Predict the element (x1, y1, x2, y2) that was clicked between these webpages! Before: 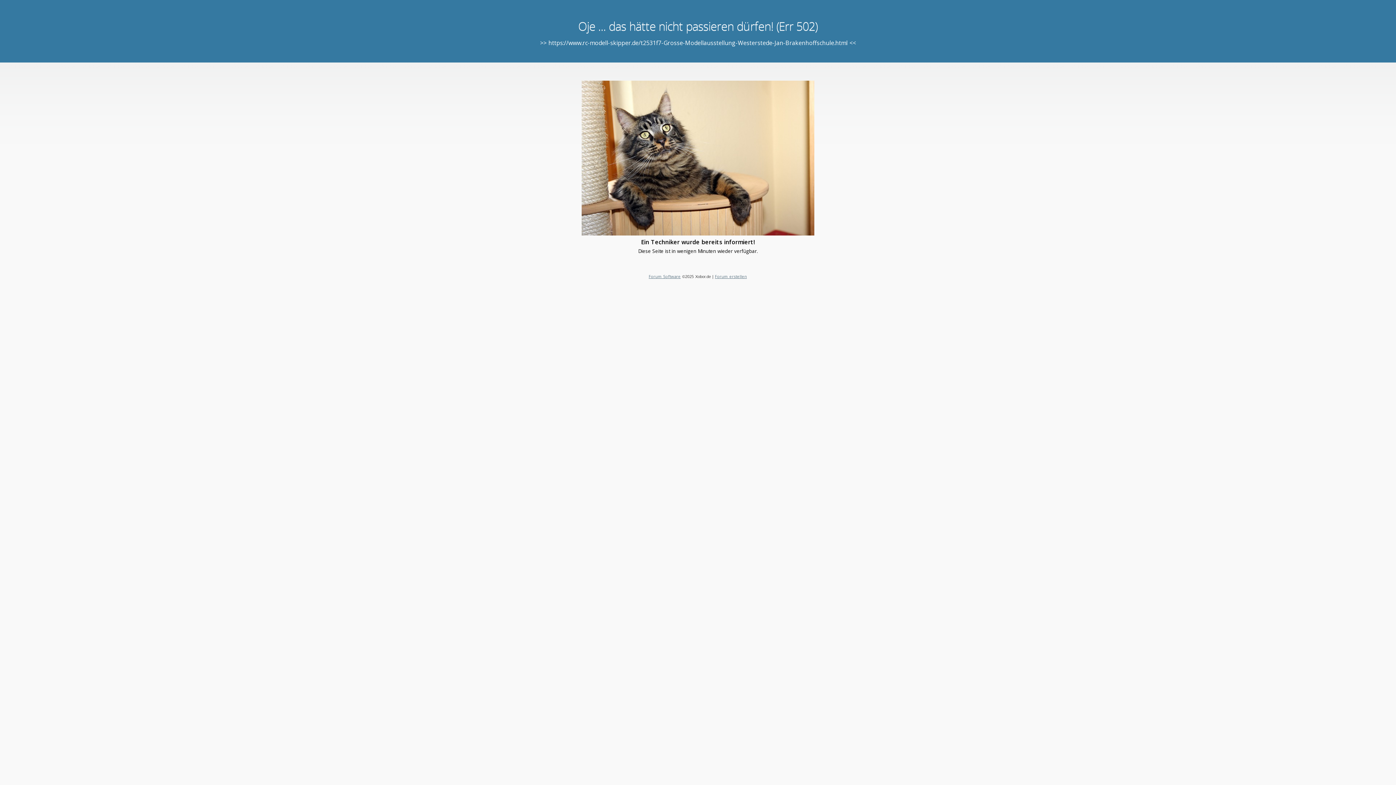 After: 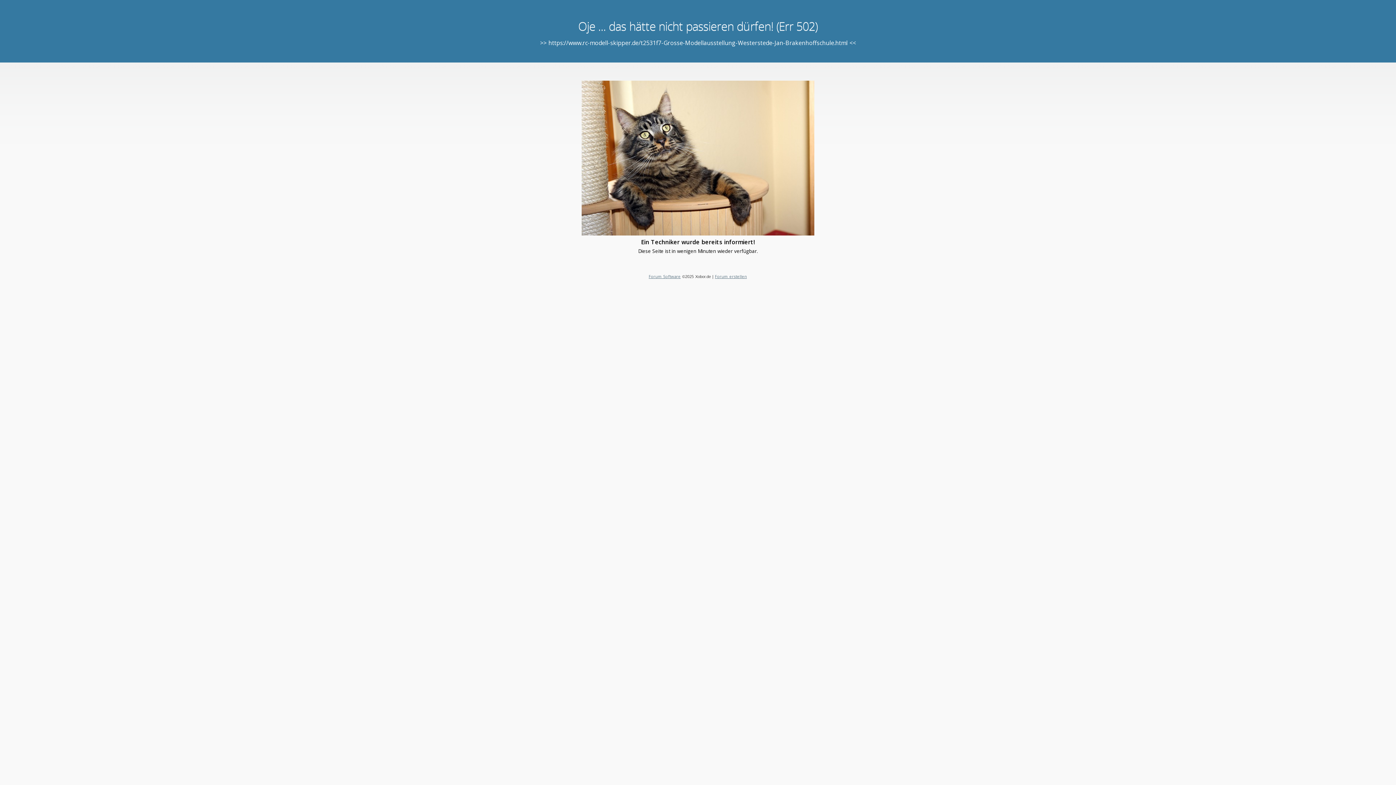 Action: bbox: (715, 273, 747, 279) label: Forum erstellen